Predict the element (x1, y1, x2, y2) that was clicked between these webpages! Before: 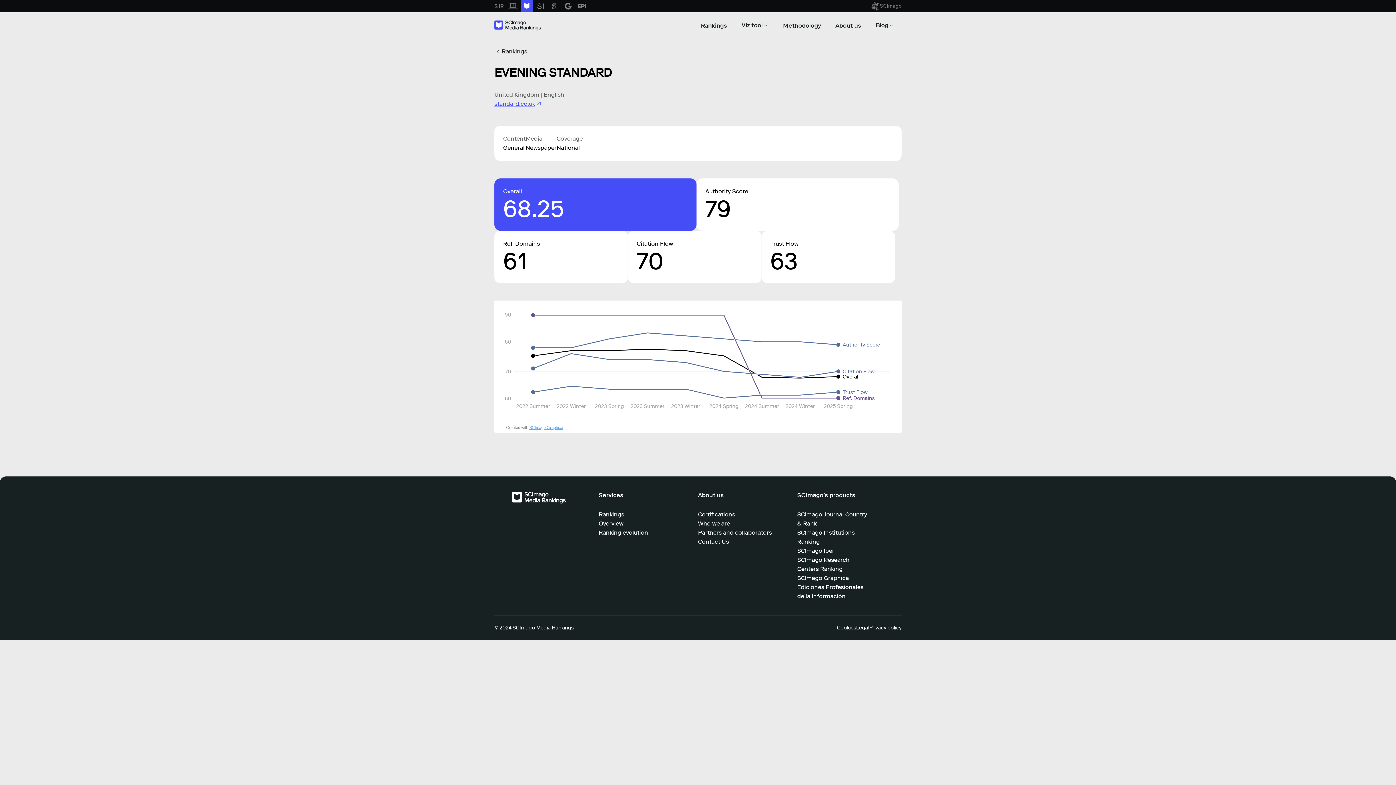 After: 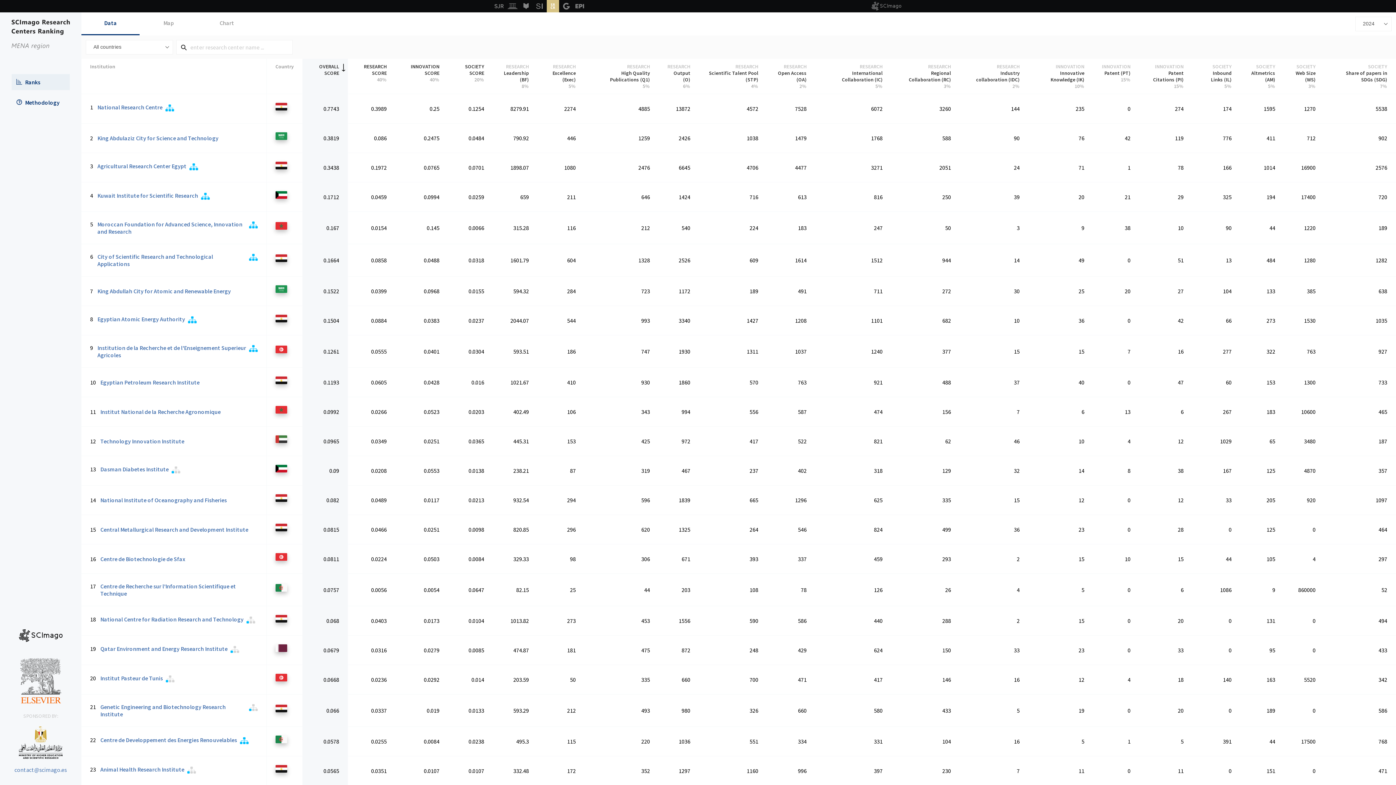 Action: bbox: (548, 0, 560, 16)